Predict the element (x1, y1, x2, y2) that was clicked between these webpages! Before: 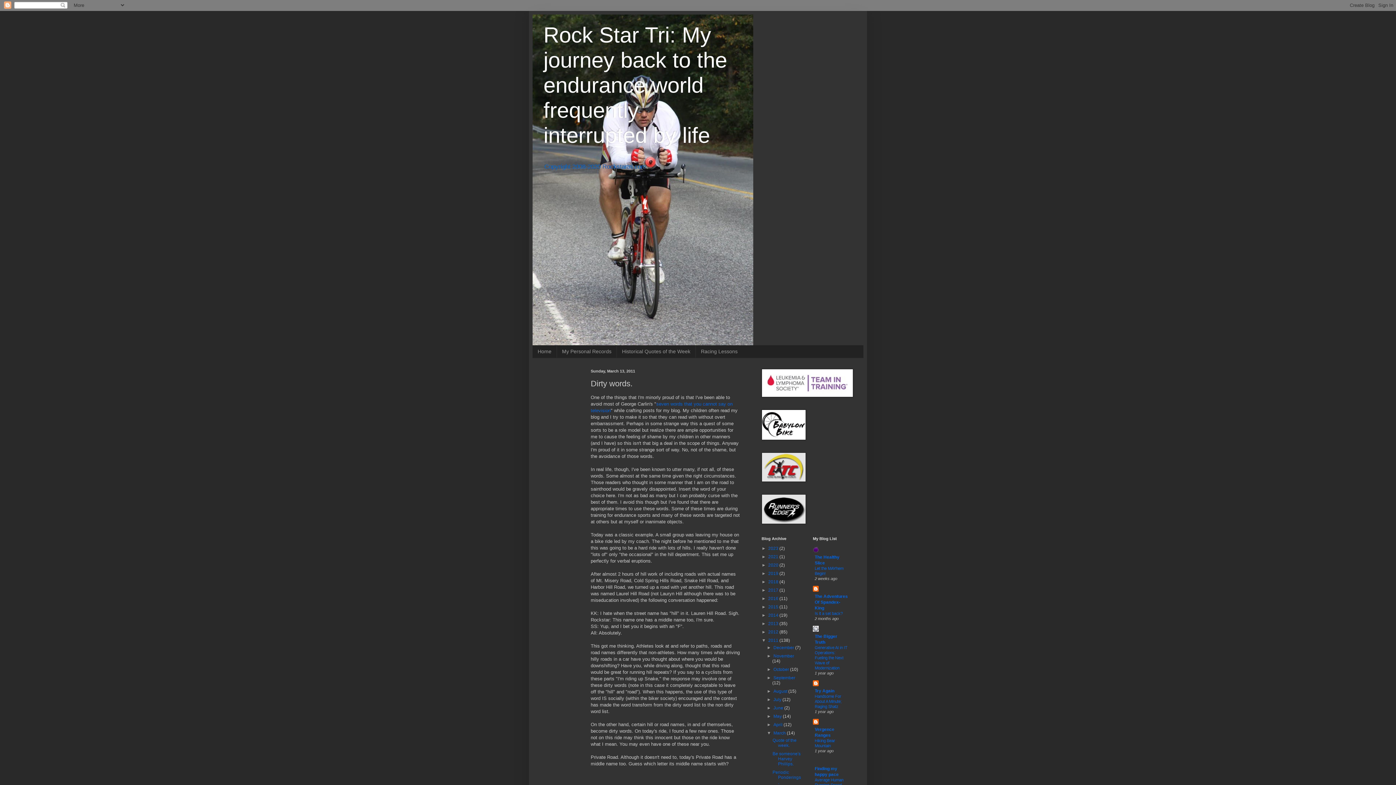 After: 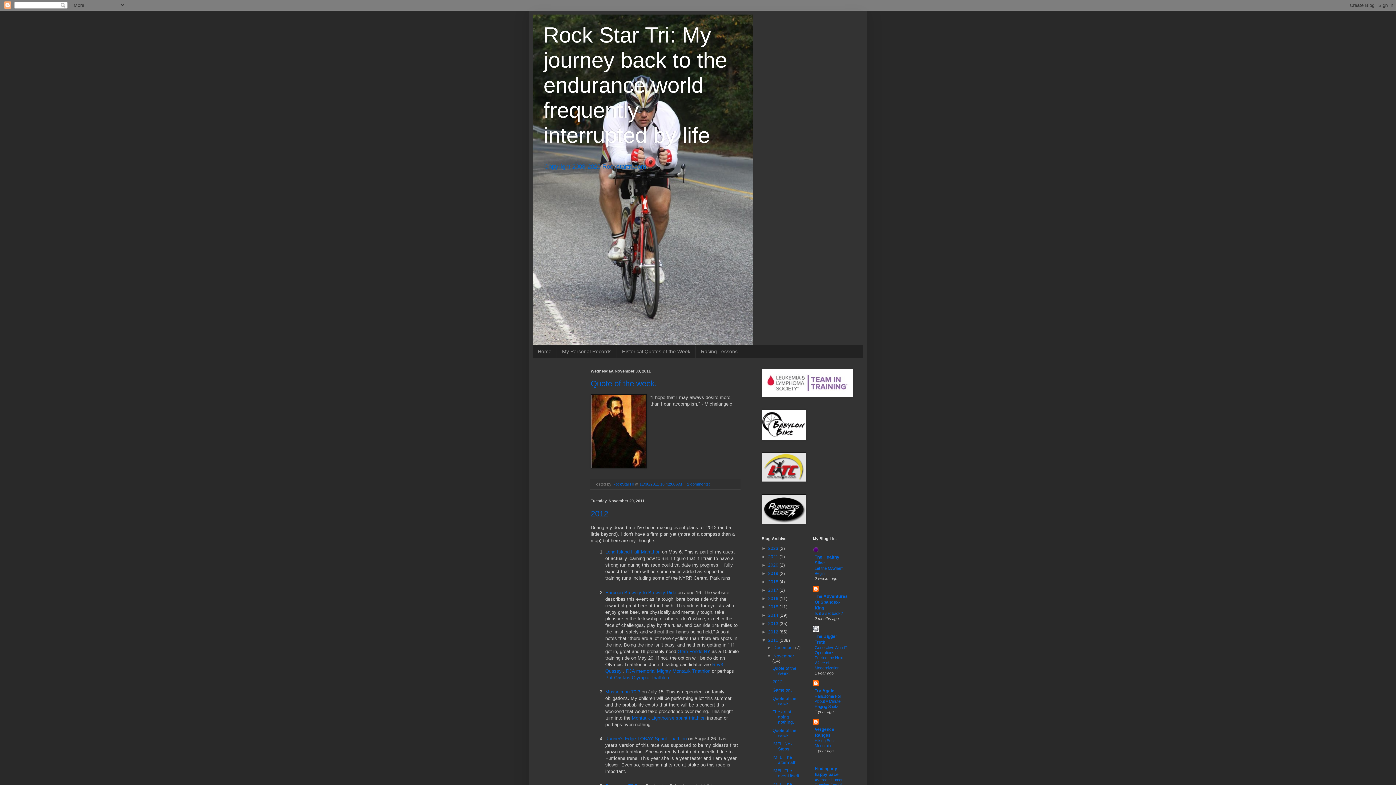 Action: bbox: (773, 653, 794, 658) label: November 